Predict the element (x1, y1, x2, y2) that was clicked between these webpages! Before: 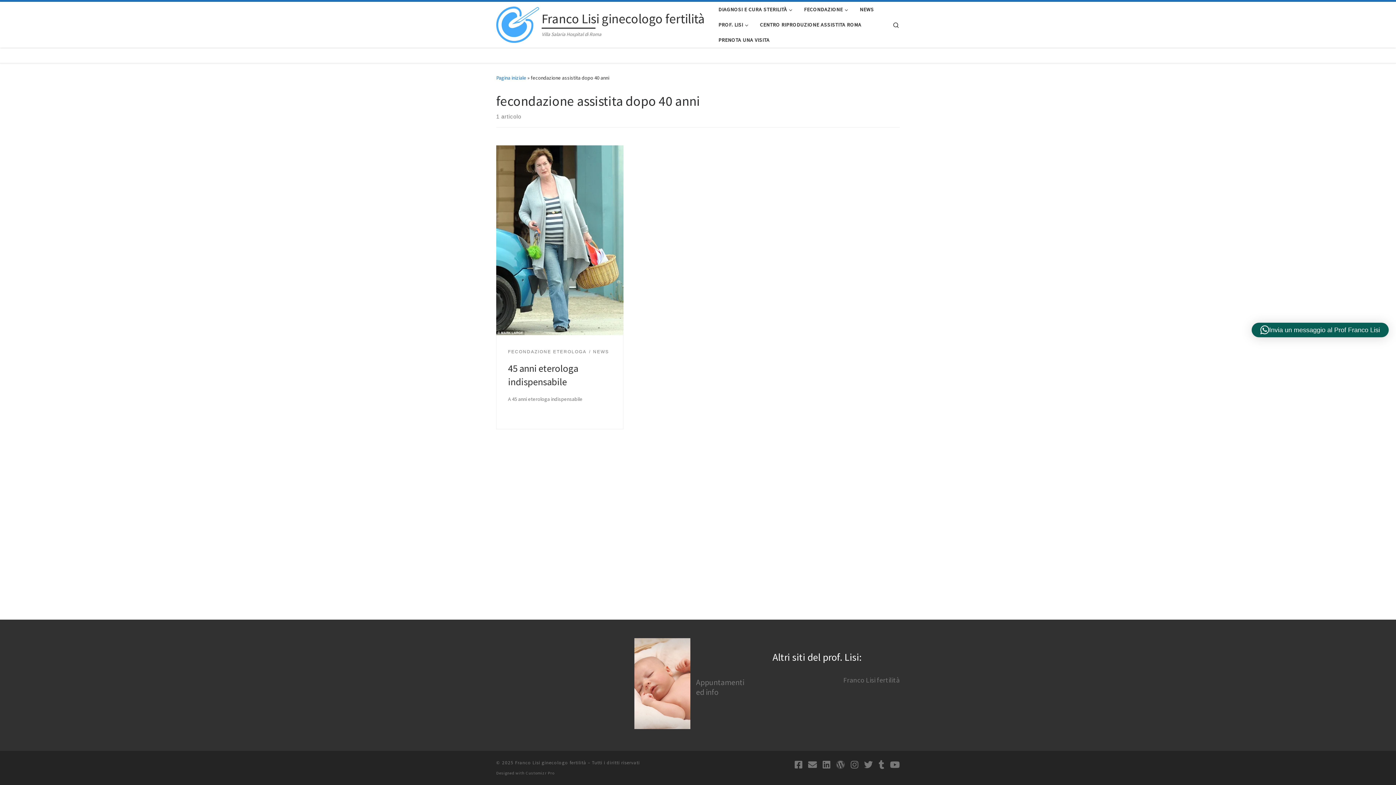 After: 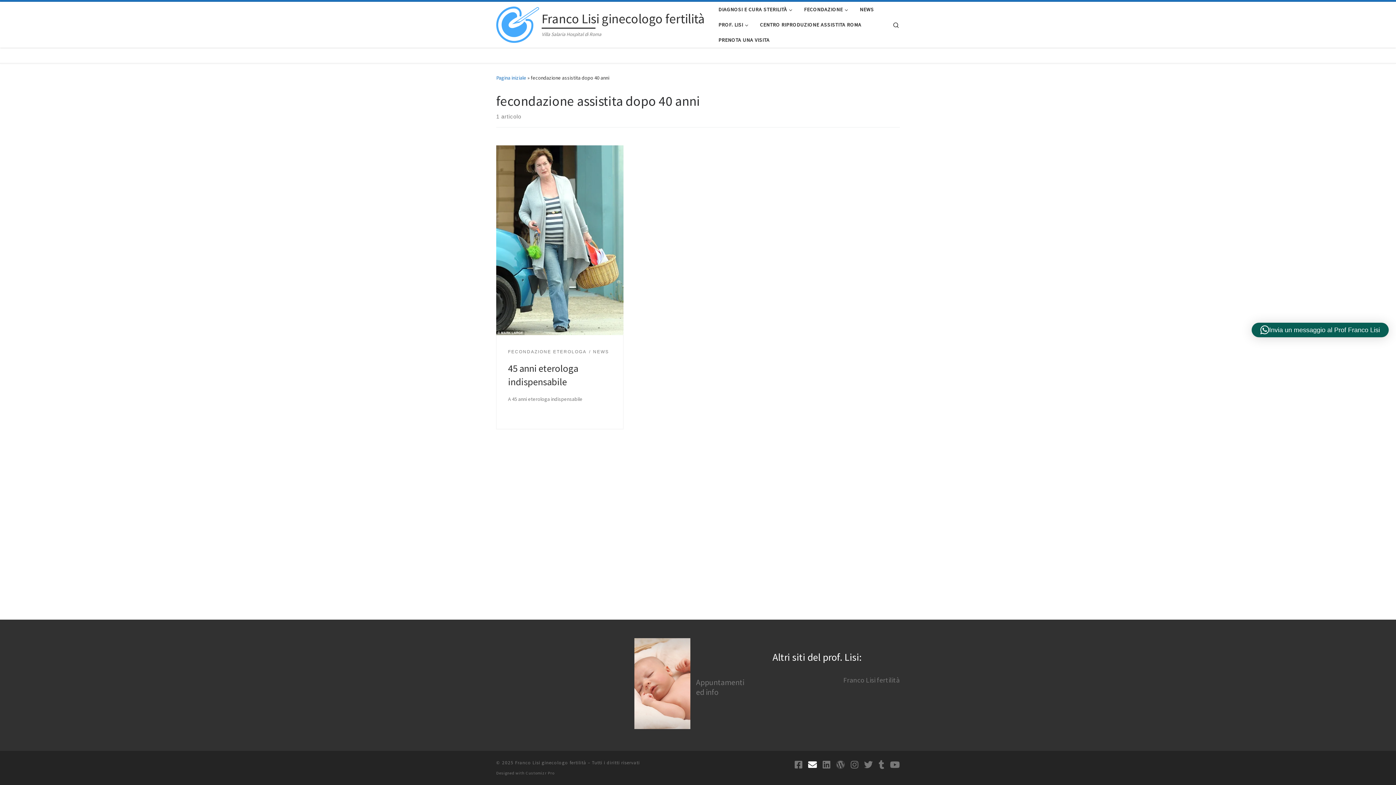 Action: label: Contattaci con una Email bbox: (829, 760, 834, 769)